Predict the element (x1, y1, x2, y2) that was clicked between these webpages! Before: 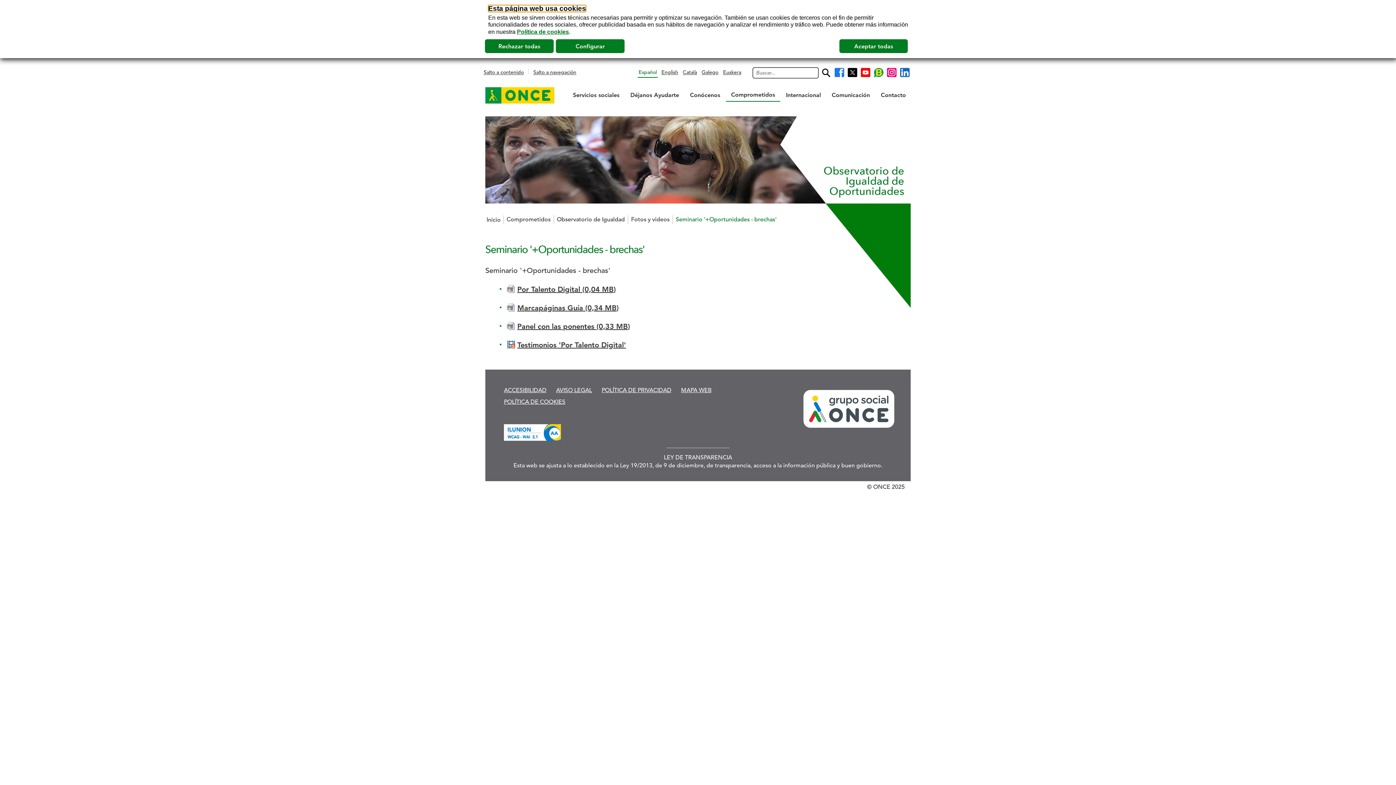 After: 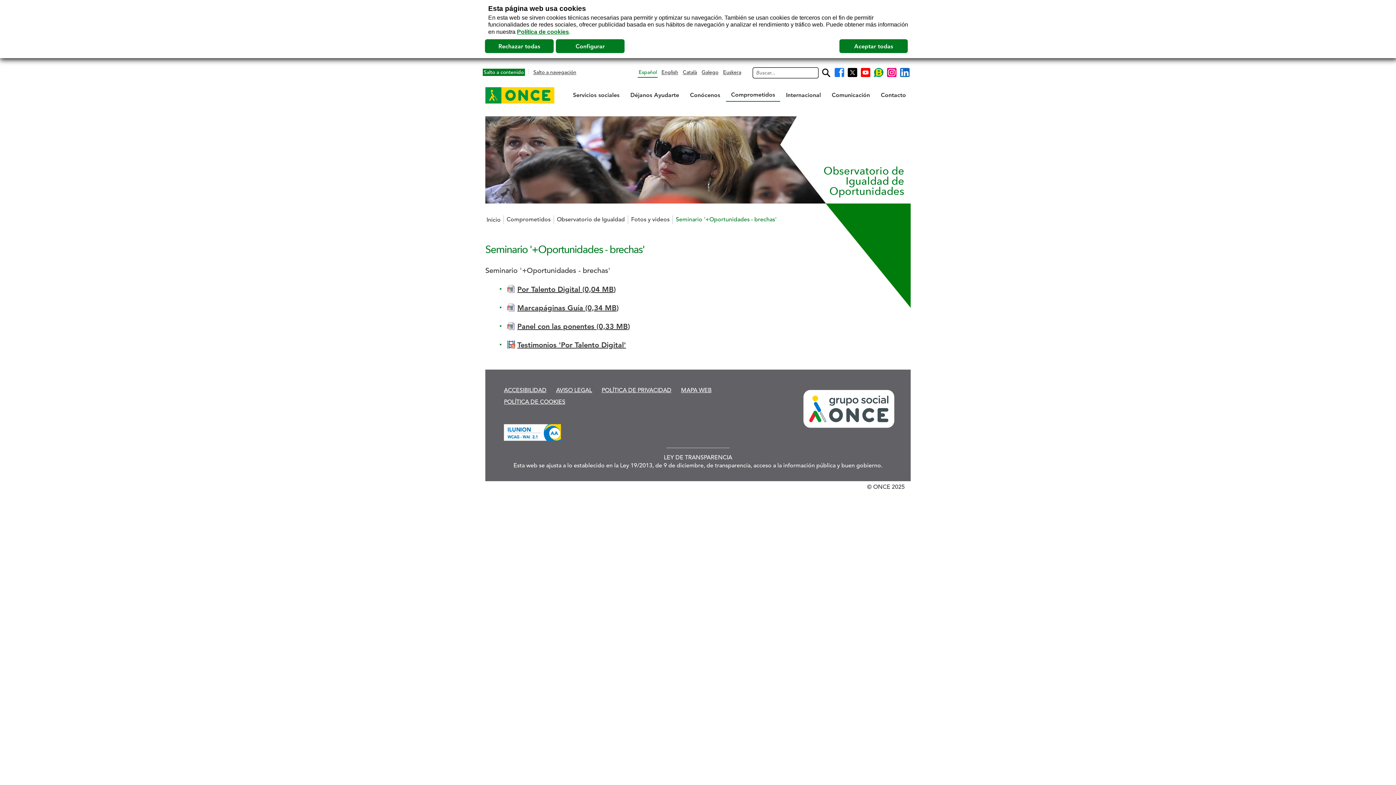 Action: label: Salto a contenido bbox: (482, 68, 524, 75)